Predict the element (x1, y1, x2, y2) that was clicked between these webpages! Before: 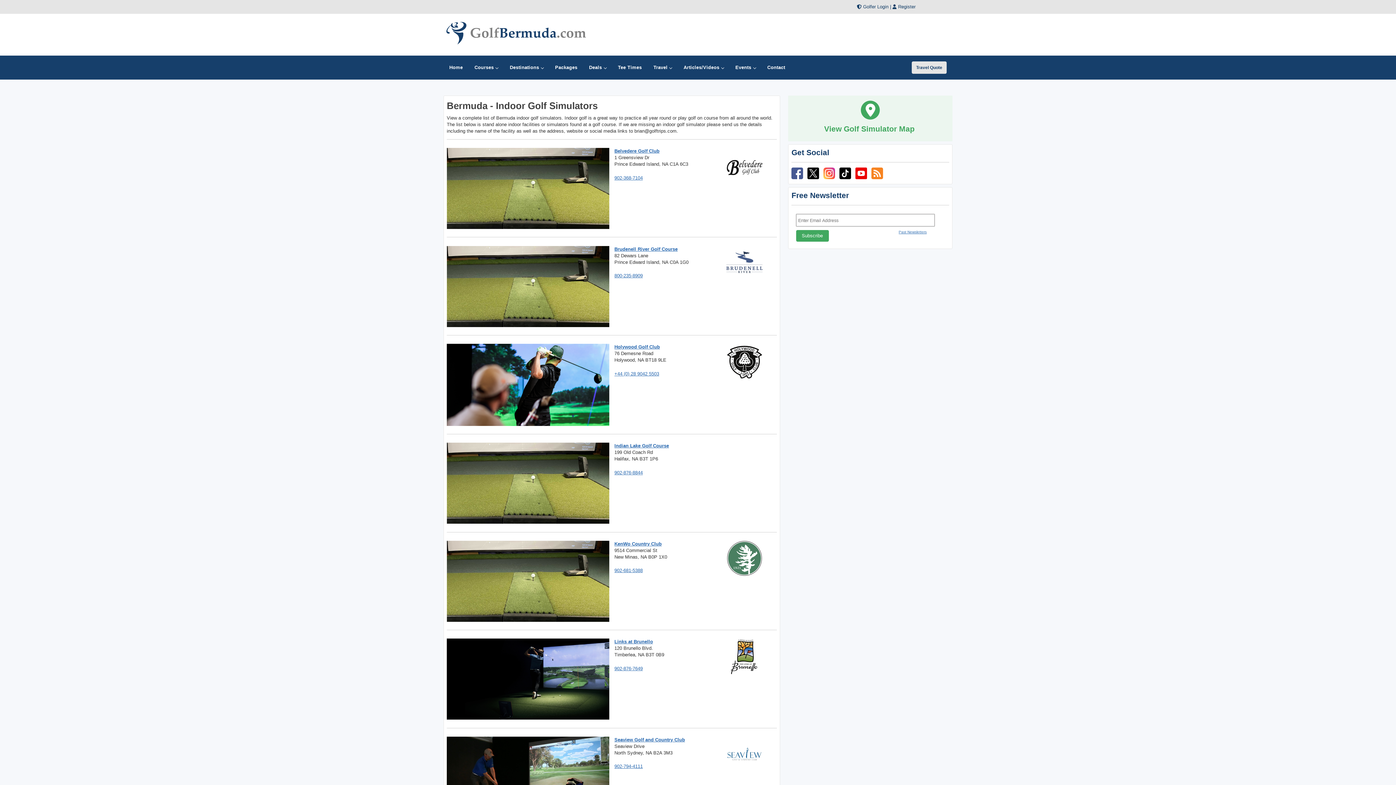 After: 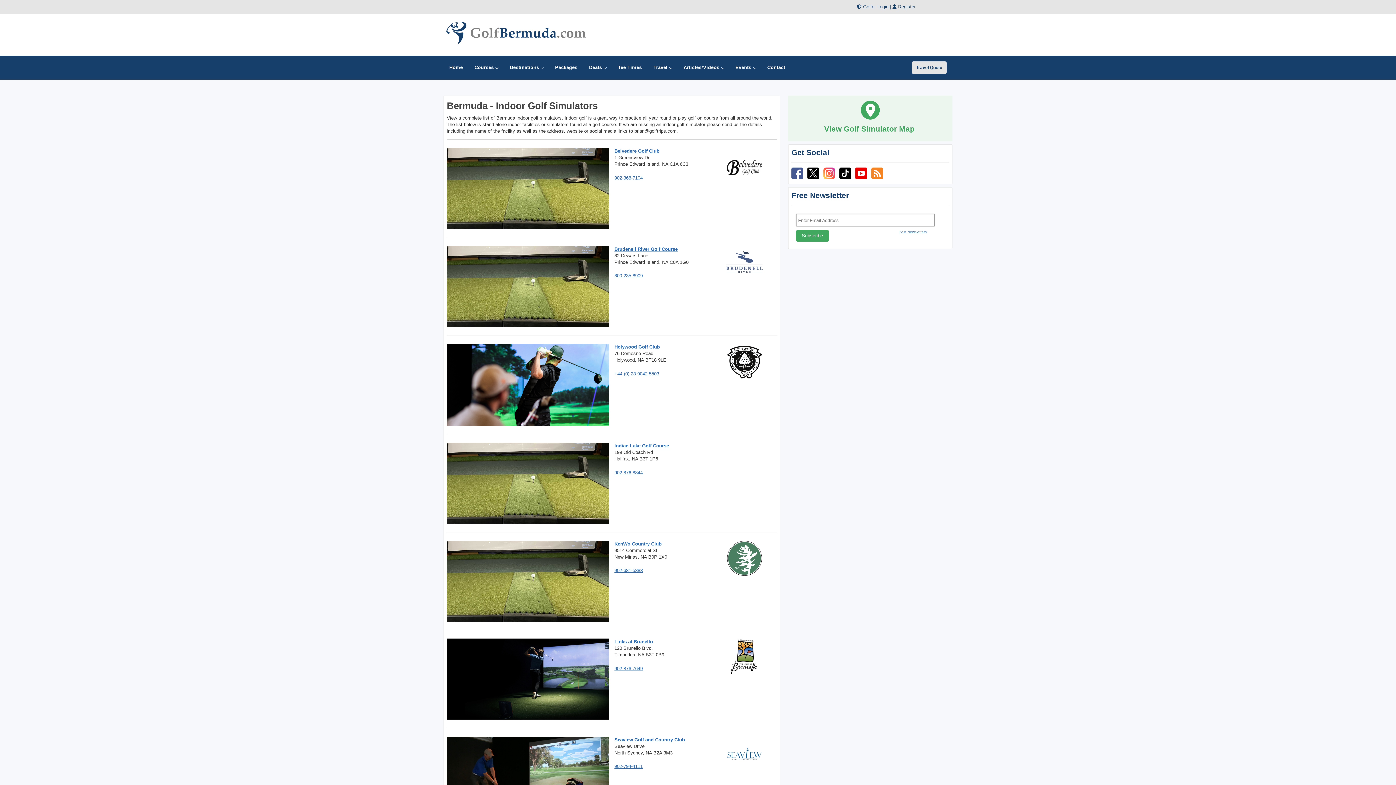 Action: bbox: (726, 572, 762, 578)